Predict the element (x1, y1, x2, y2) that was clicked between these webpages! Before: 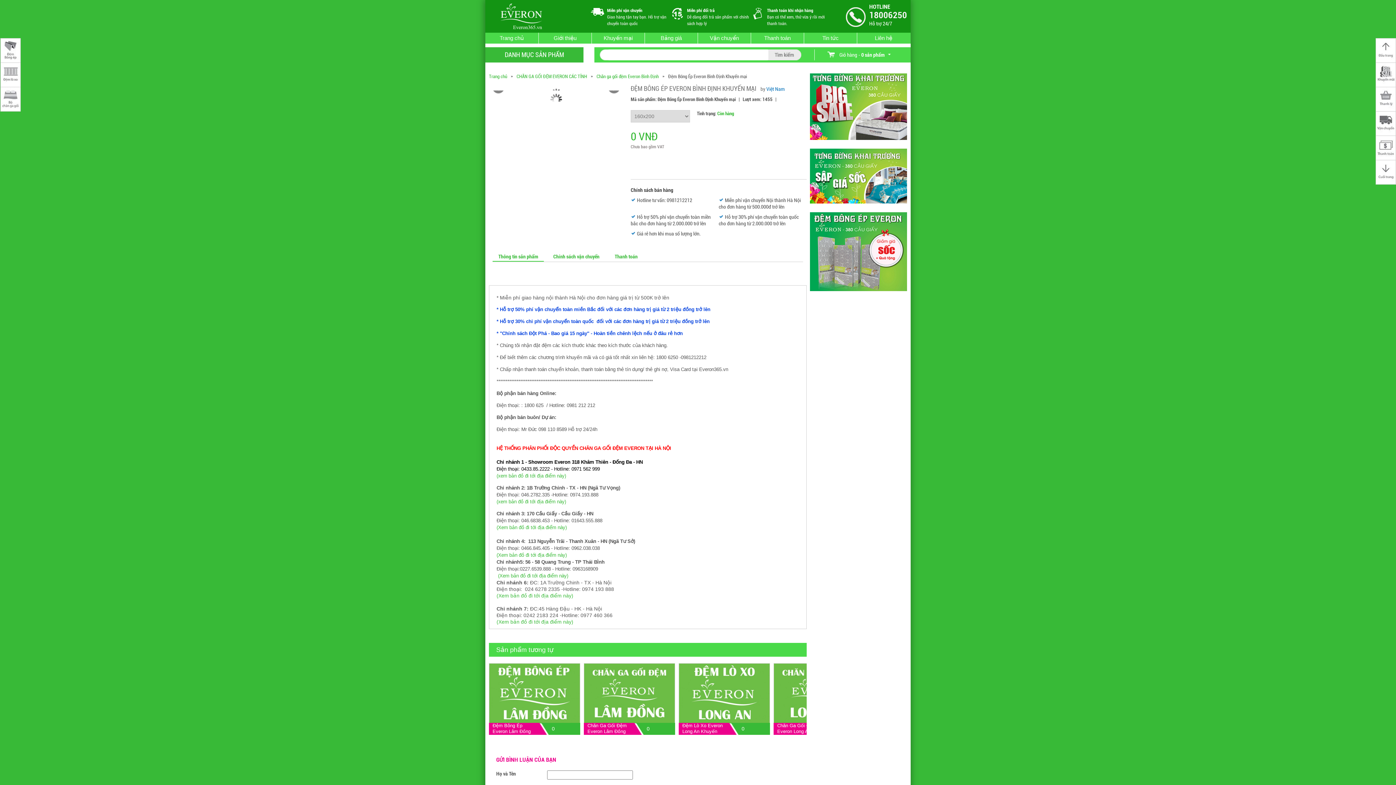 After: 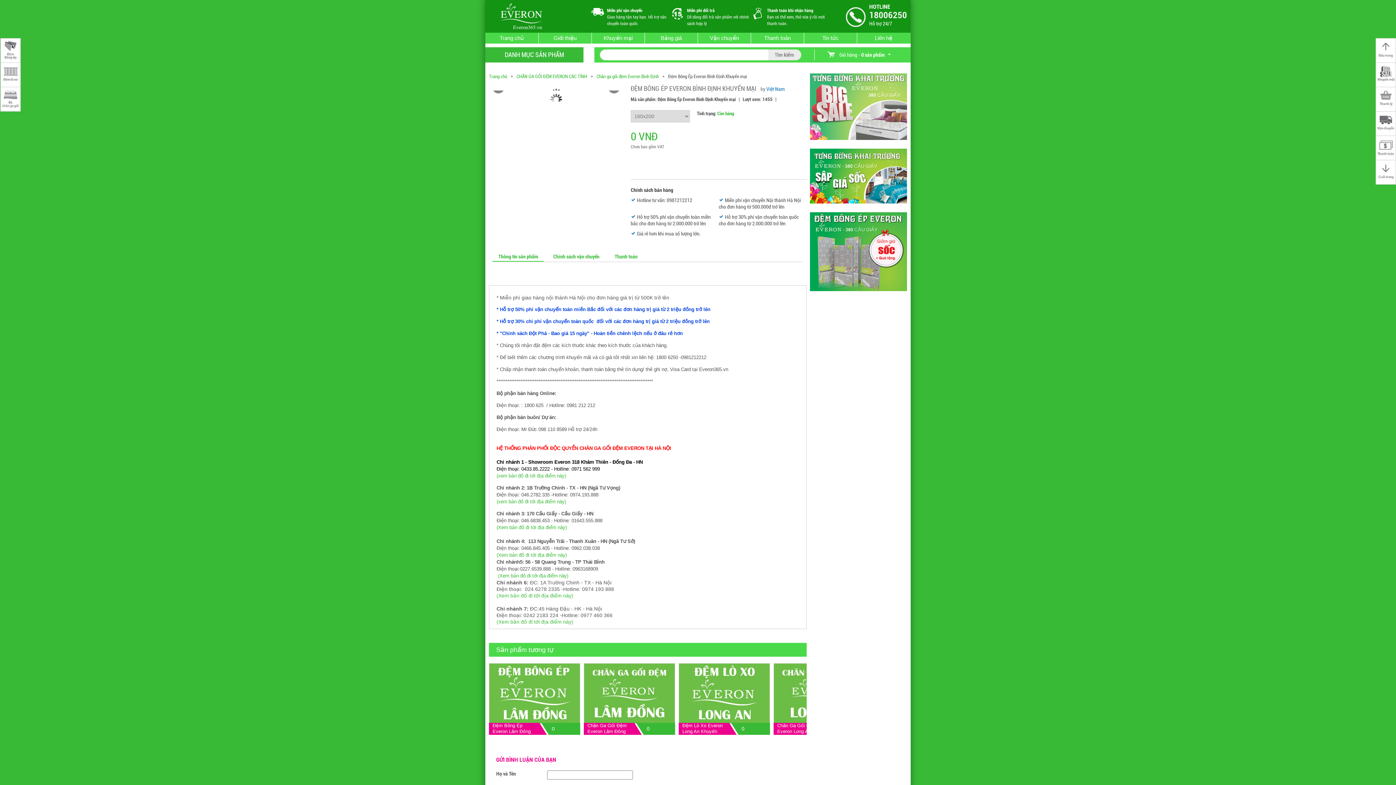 Action: bbox: (810, 135, 907, 141)